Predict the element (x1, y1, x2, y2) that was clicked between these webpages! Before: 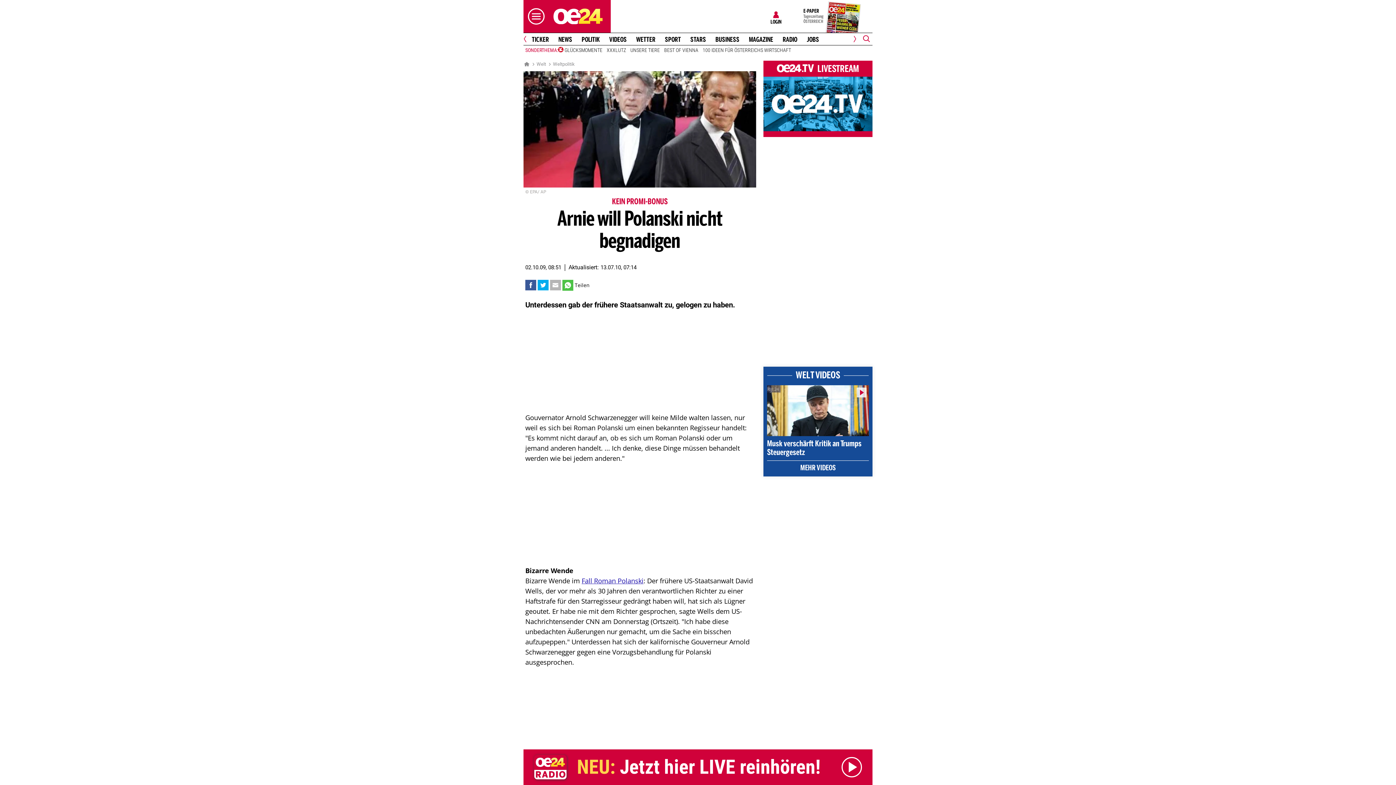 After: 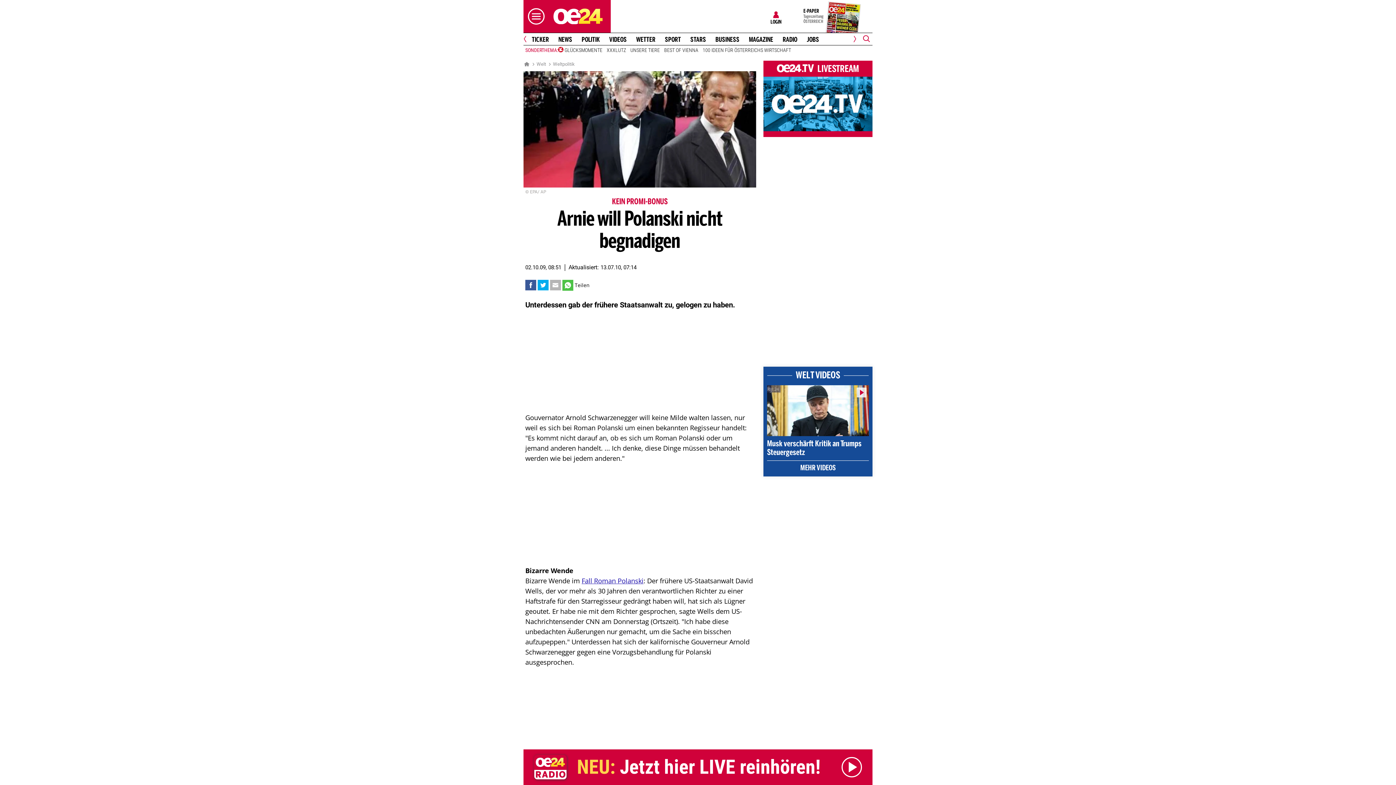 Action: bbox: (520, 31, 534, 46)